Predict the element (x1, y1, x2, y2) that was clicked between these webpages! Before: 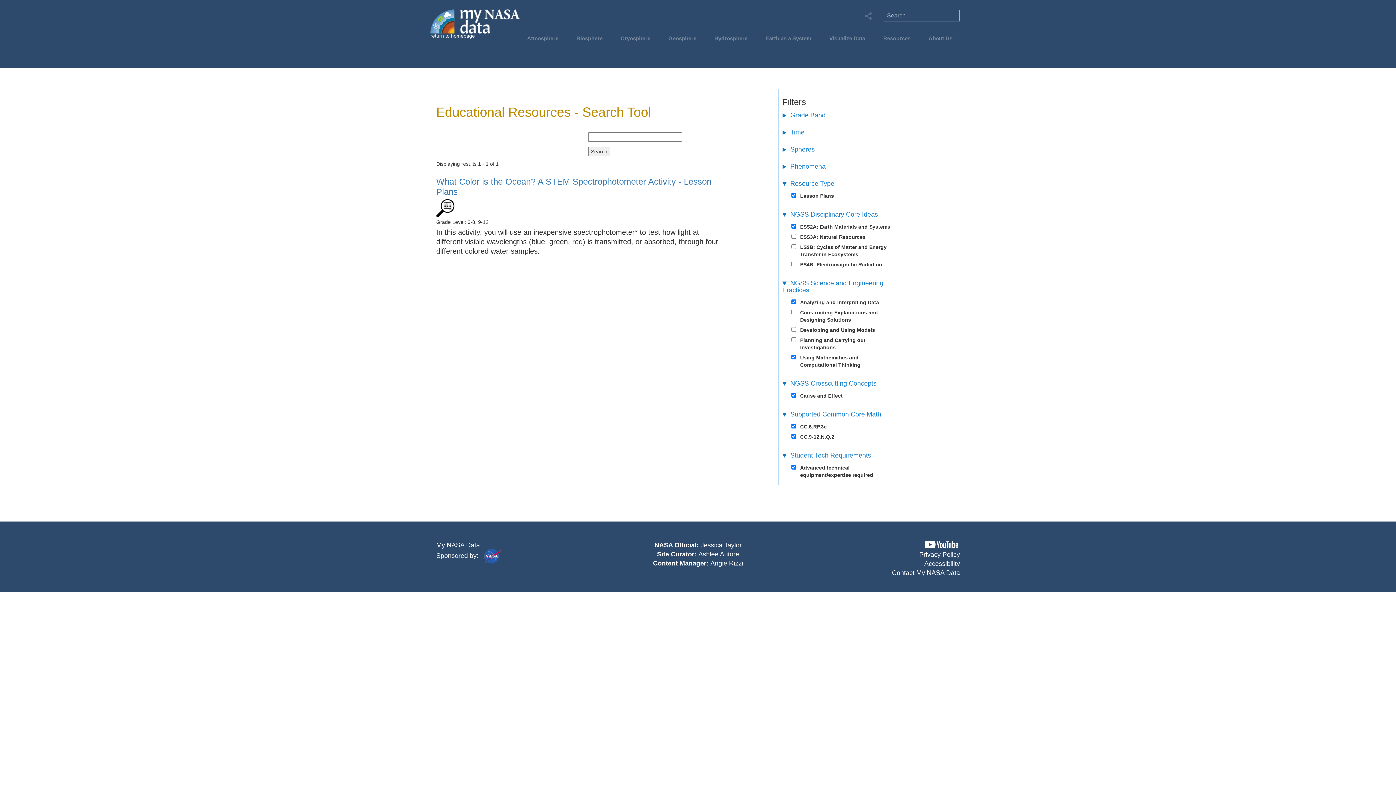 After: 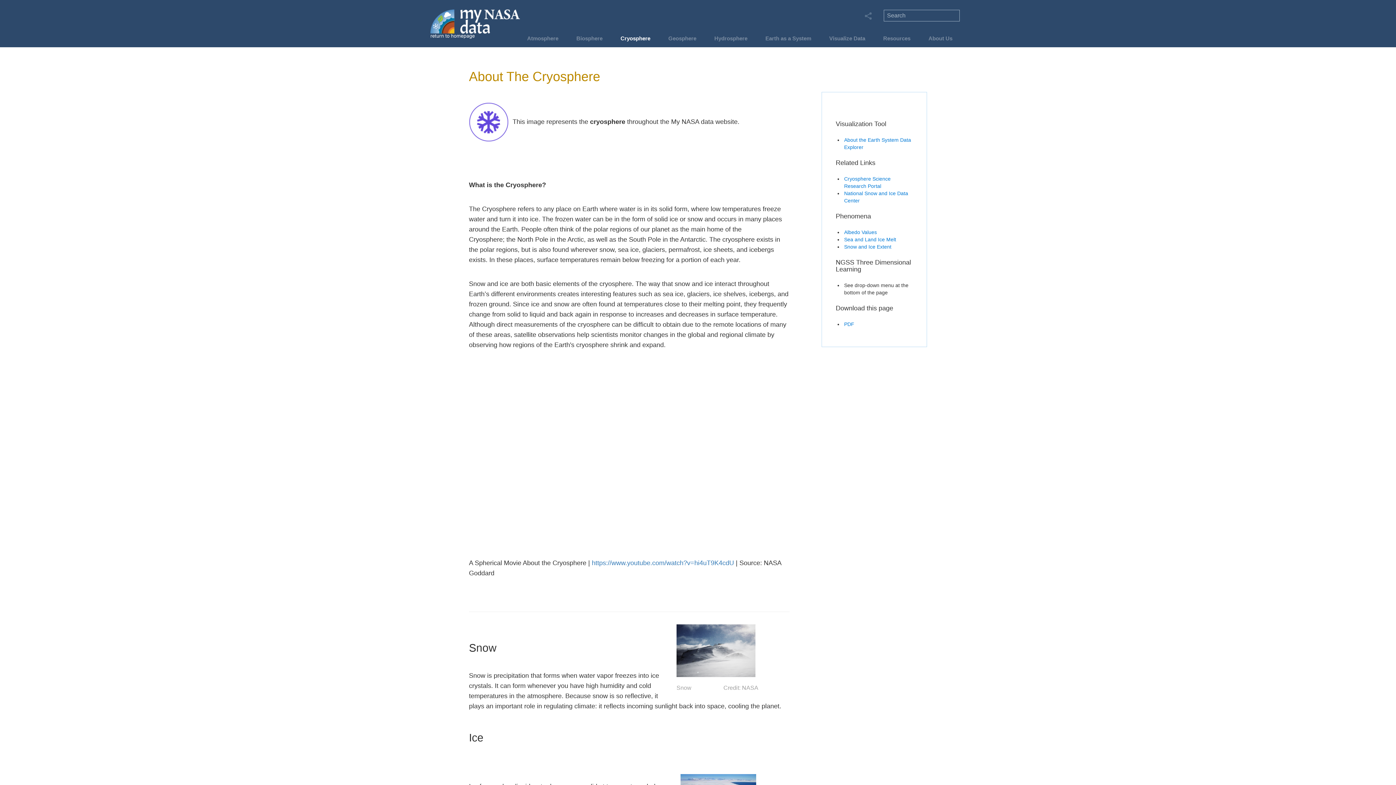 Action: label: Cryosphere bbox: (617, 34, 654, 46)